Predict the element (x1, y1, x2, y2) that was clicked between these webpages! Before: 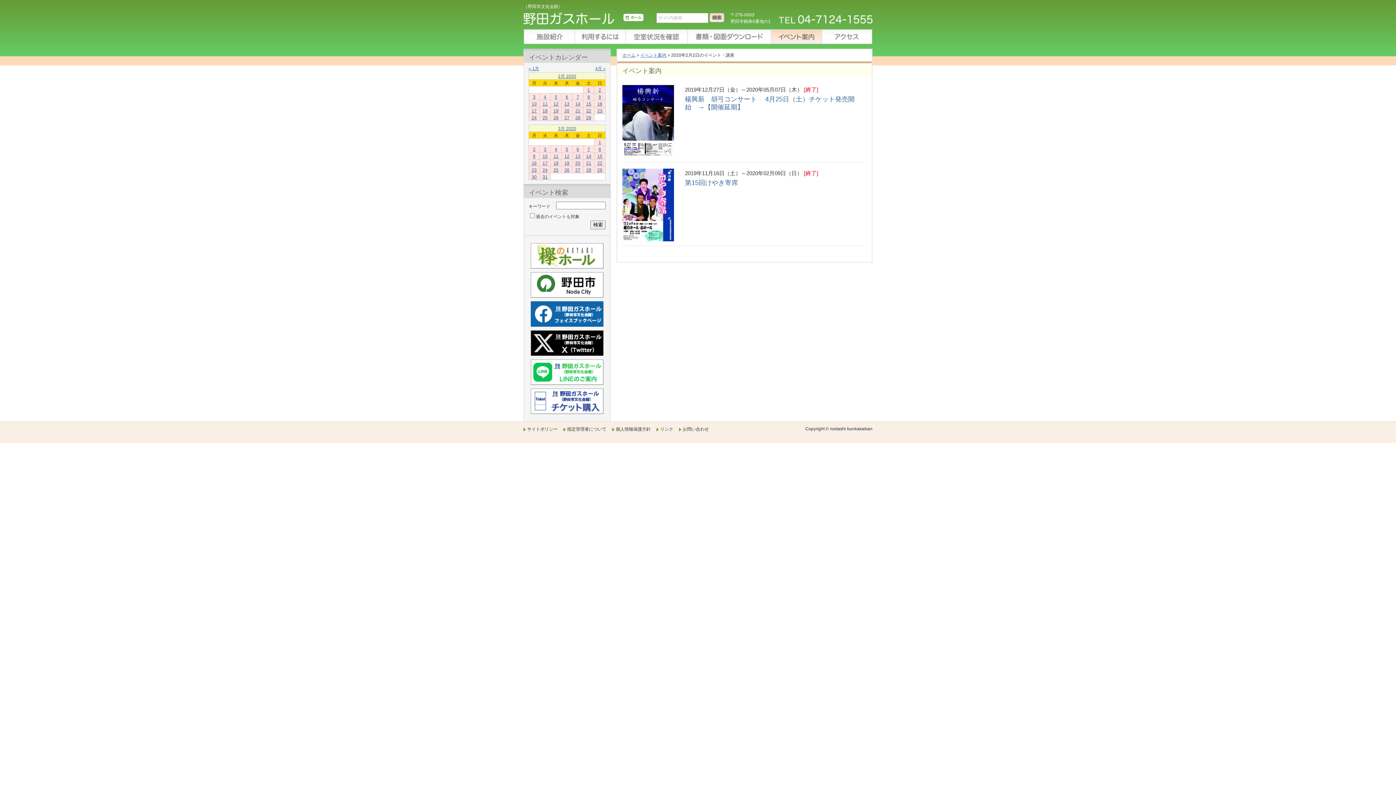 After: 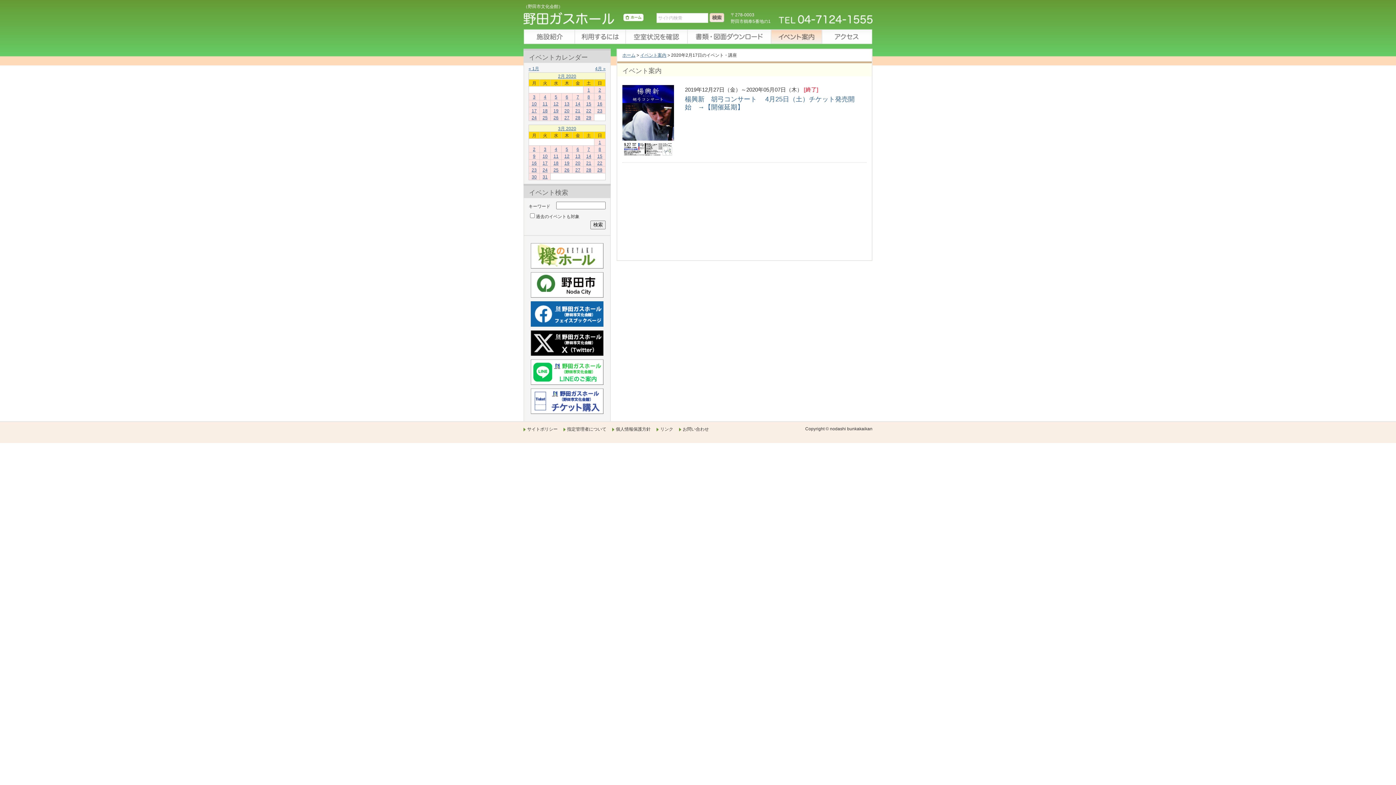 Action: bbox: (531, 108, 536, 113) label: 17